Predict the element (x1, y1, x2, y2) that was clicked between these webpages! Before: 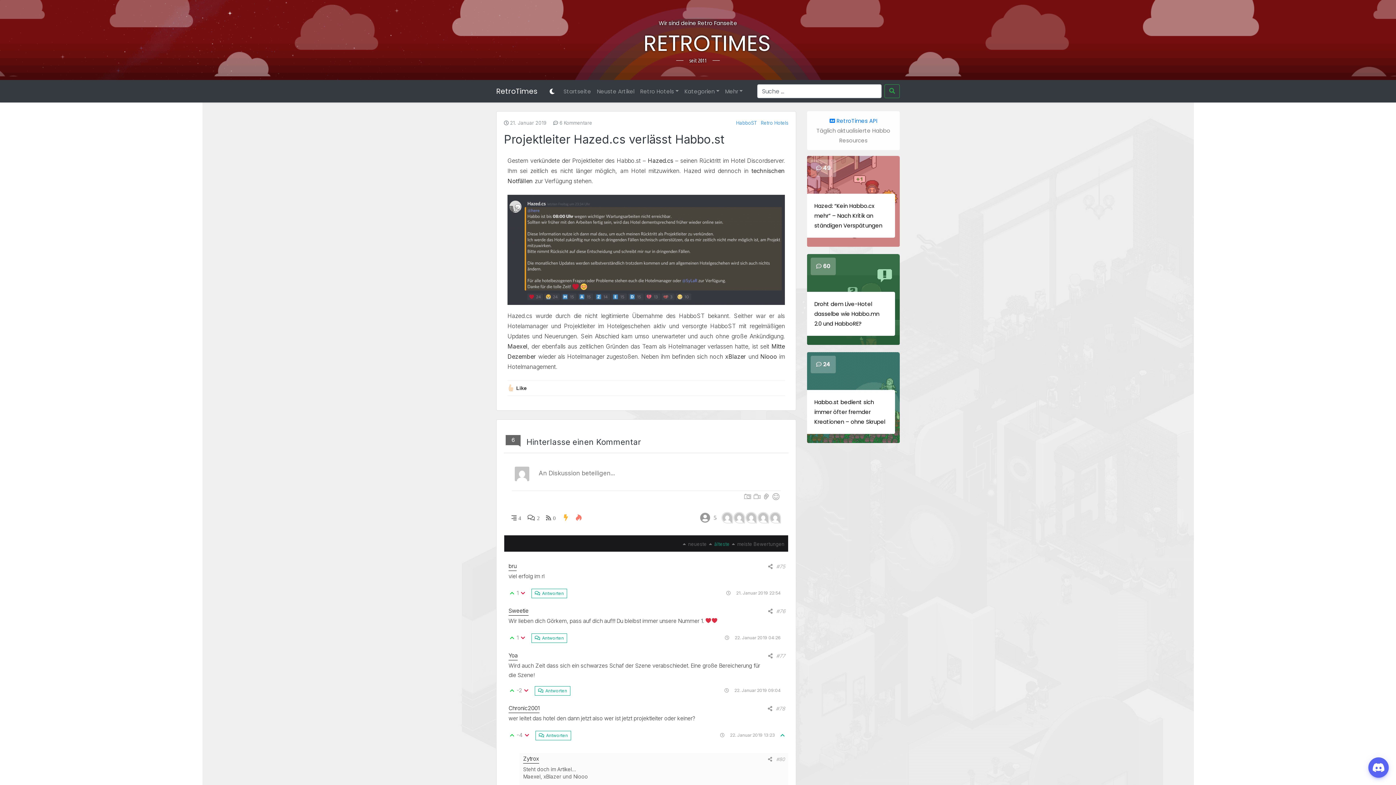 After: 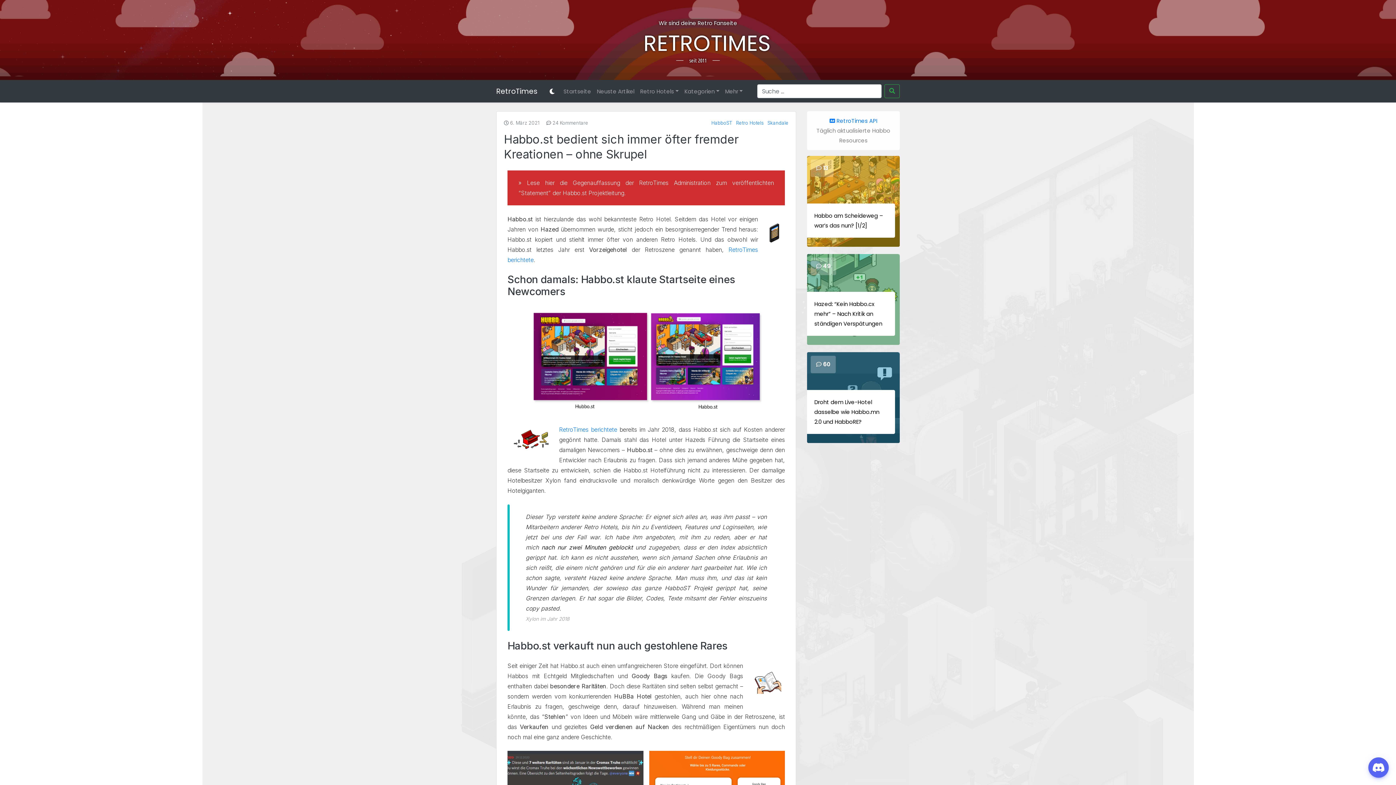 Action: label:  24
Habbo.st bedient sich immer öfter fremder Kreationen – ohne Skrupel bbox: (807, 352, 900, 443)